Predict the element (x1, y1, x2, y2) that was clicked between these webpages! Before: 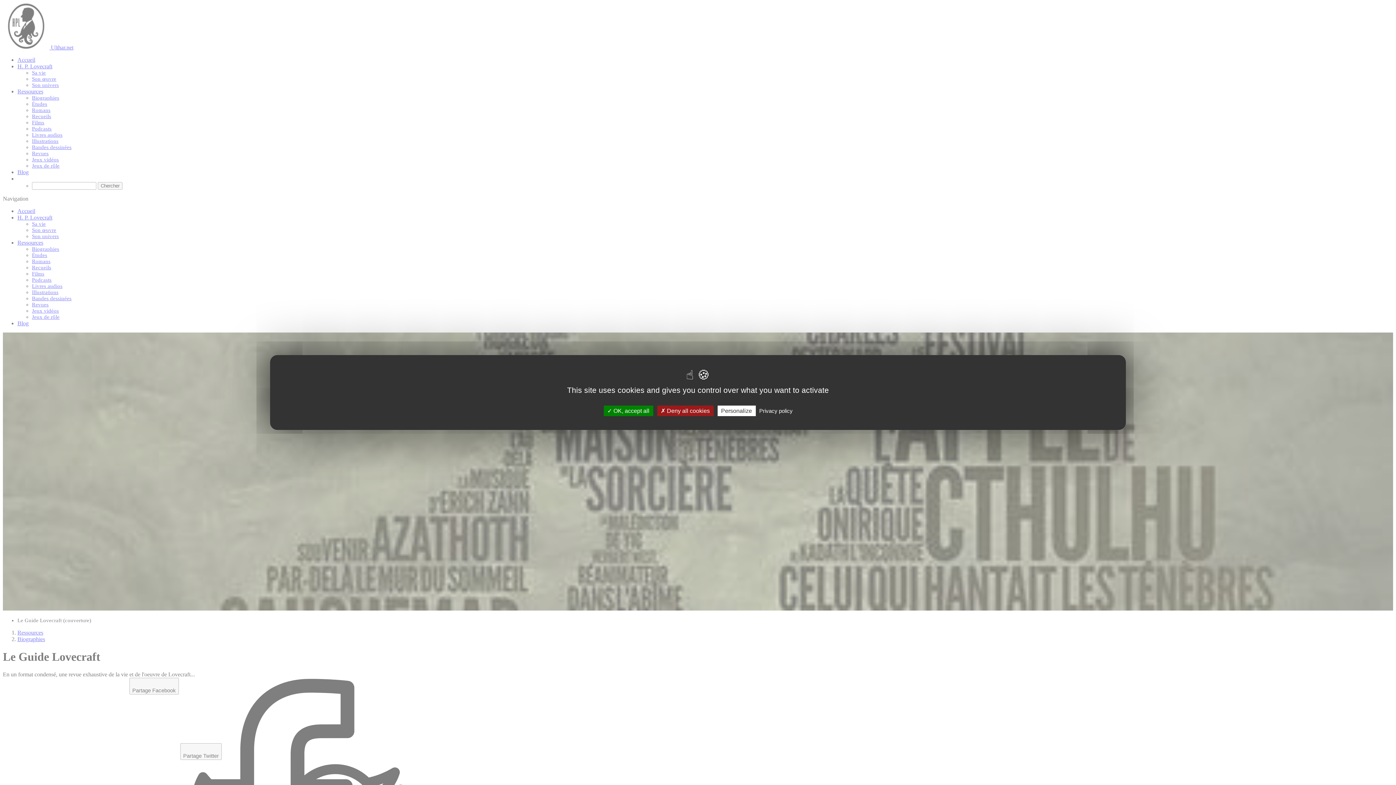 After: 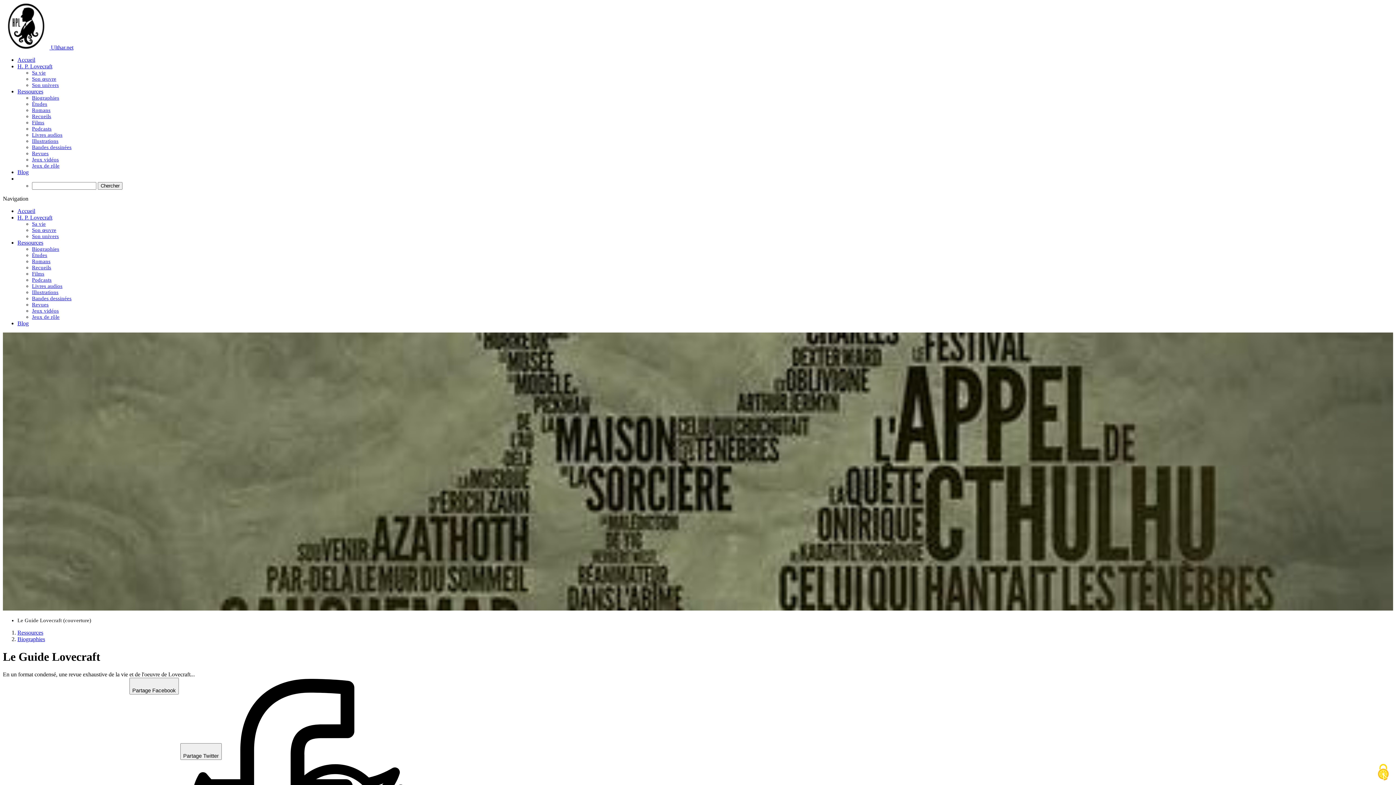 Action: bbox: (603, 405, 653, 416) label:  OK, accept all